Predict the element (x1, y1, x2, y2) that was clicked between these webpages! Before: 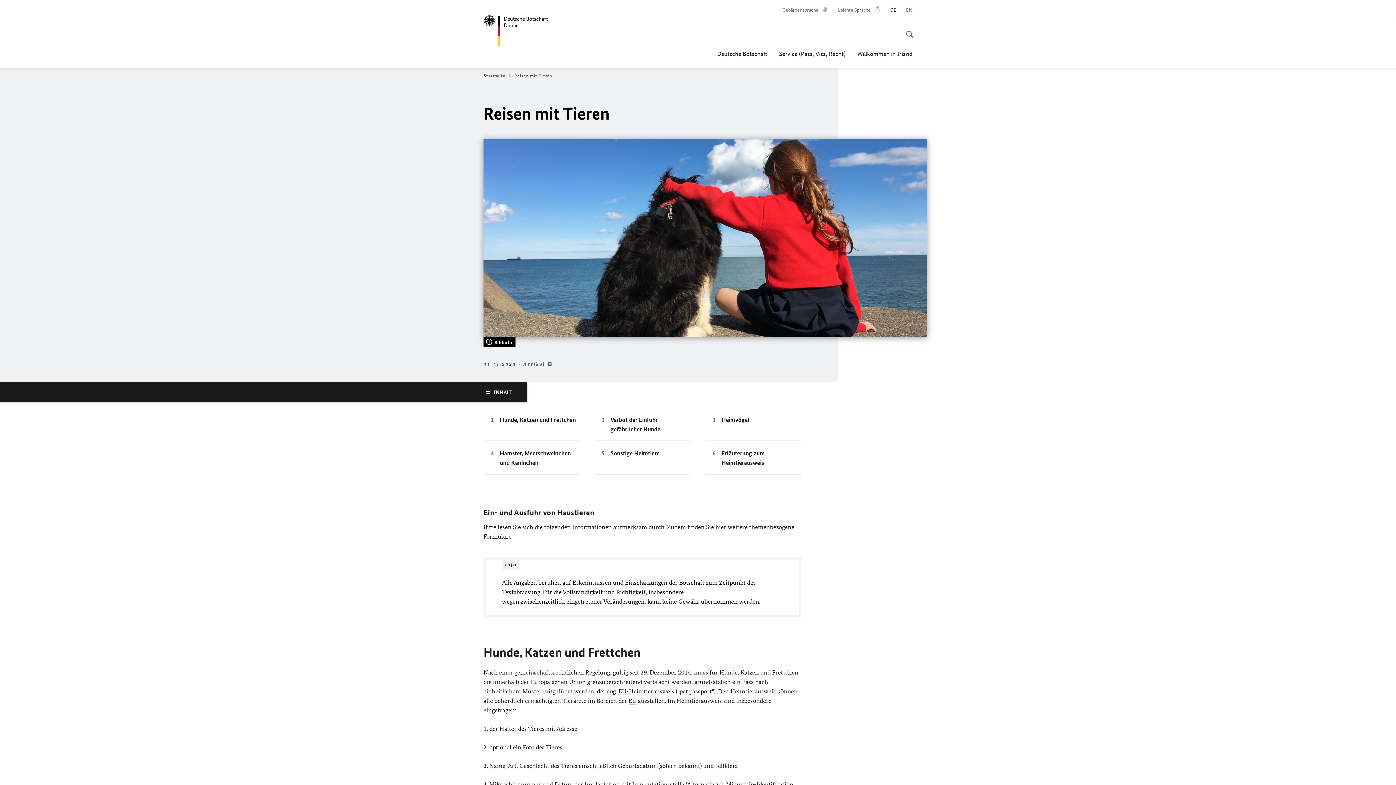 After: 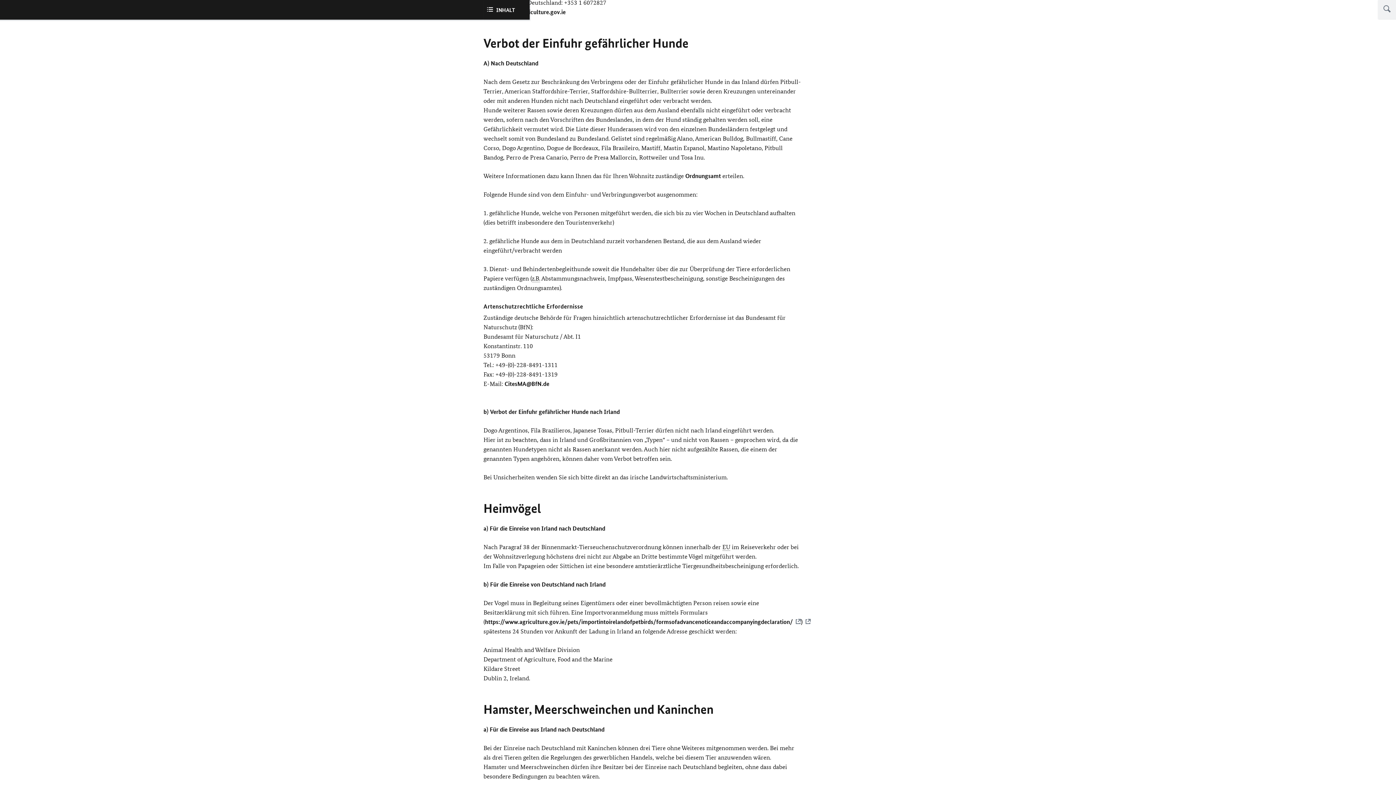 Action: label: Verbot der Einfuhr gefährlicher Hunde bbox: (594, 407, 690, 441)